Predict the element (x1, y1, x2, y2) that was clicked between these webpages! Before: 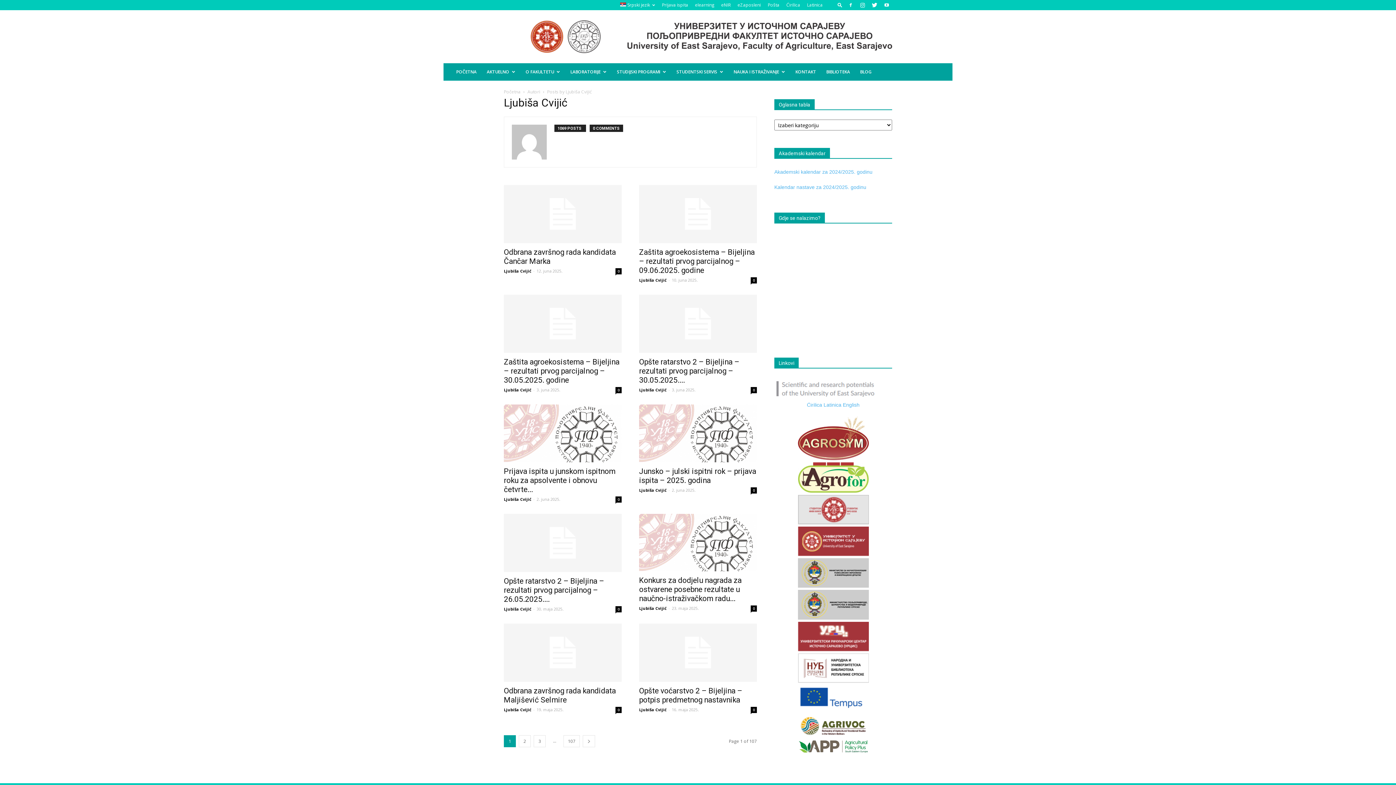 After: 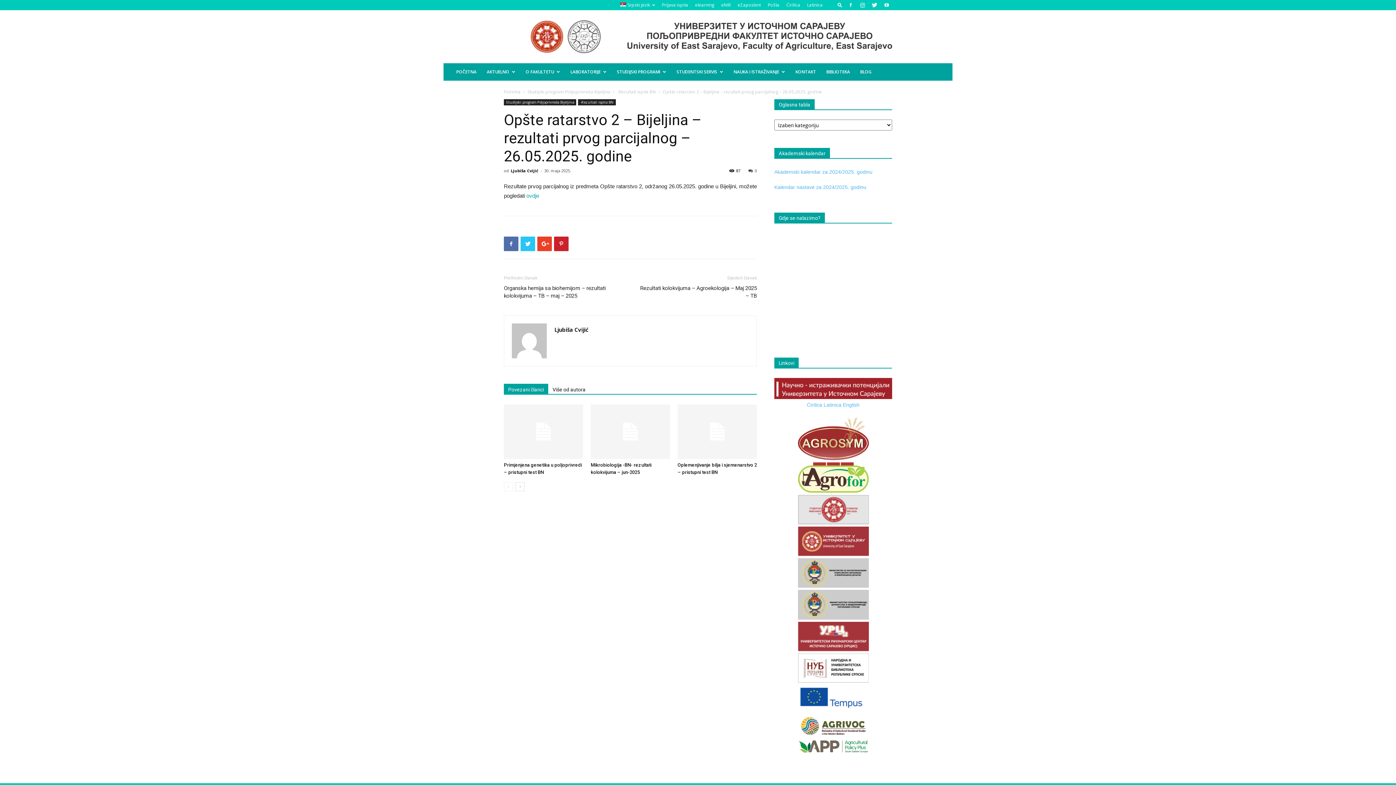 Action: bbox: (504, 576, 604, 603) label: Opšte ratarstvo 2 – Bijeljina – rezultati prvog parcijalnog – 26.05.2025....